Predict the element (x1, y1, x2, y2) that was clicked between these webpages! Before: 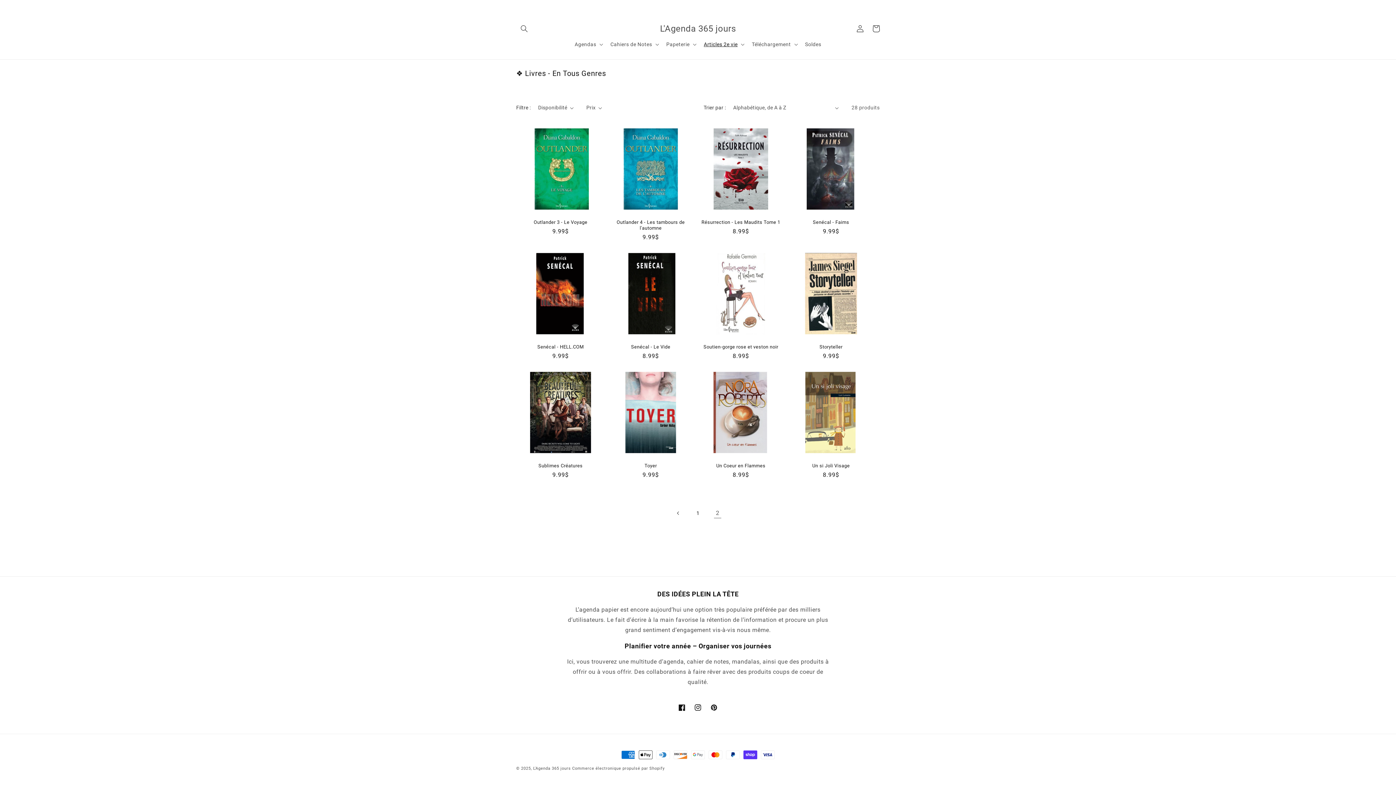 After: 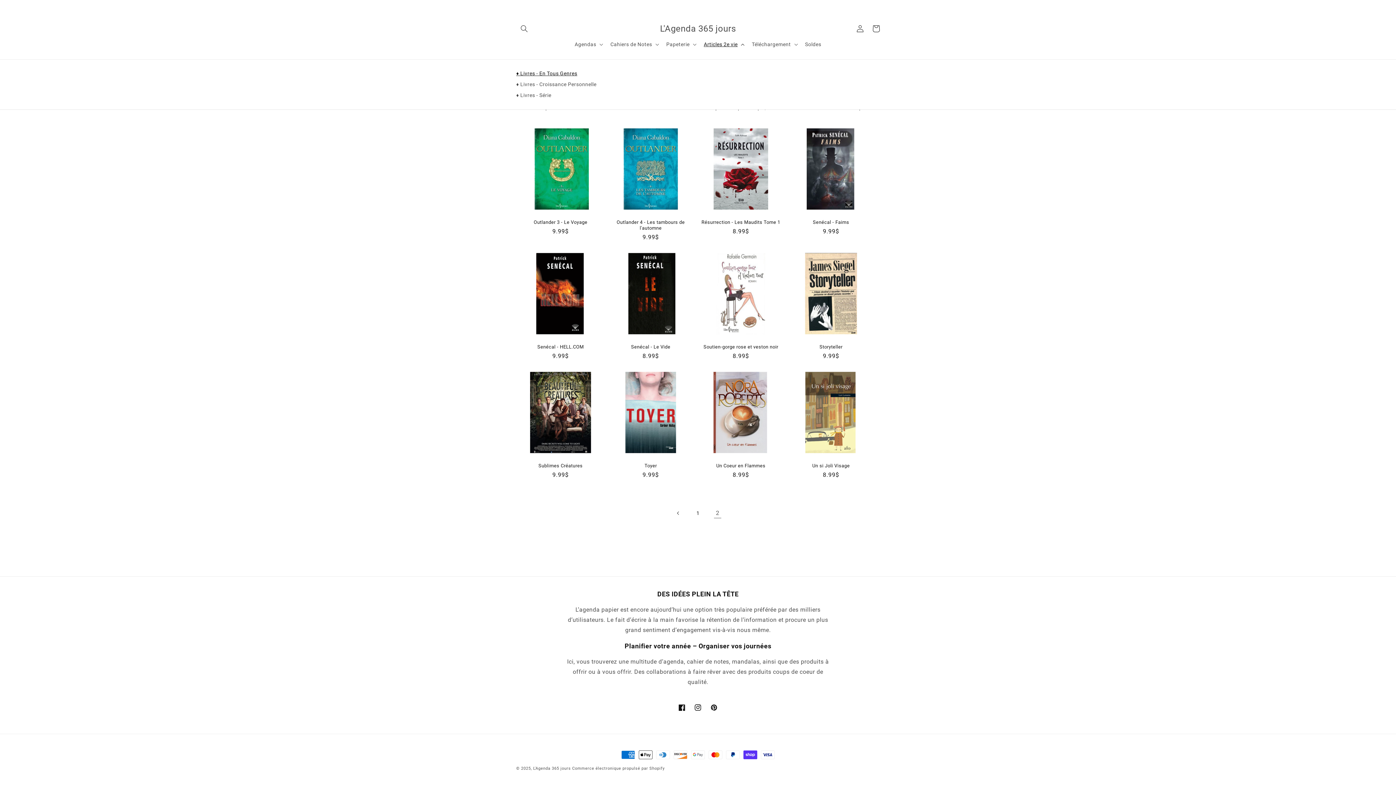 Action: bbox: (699, 36, 747, 52) label: Articles 2e vie